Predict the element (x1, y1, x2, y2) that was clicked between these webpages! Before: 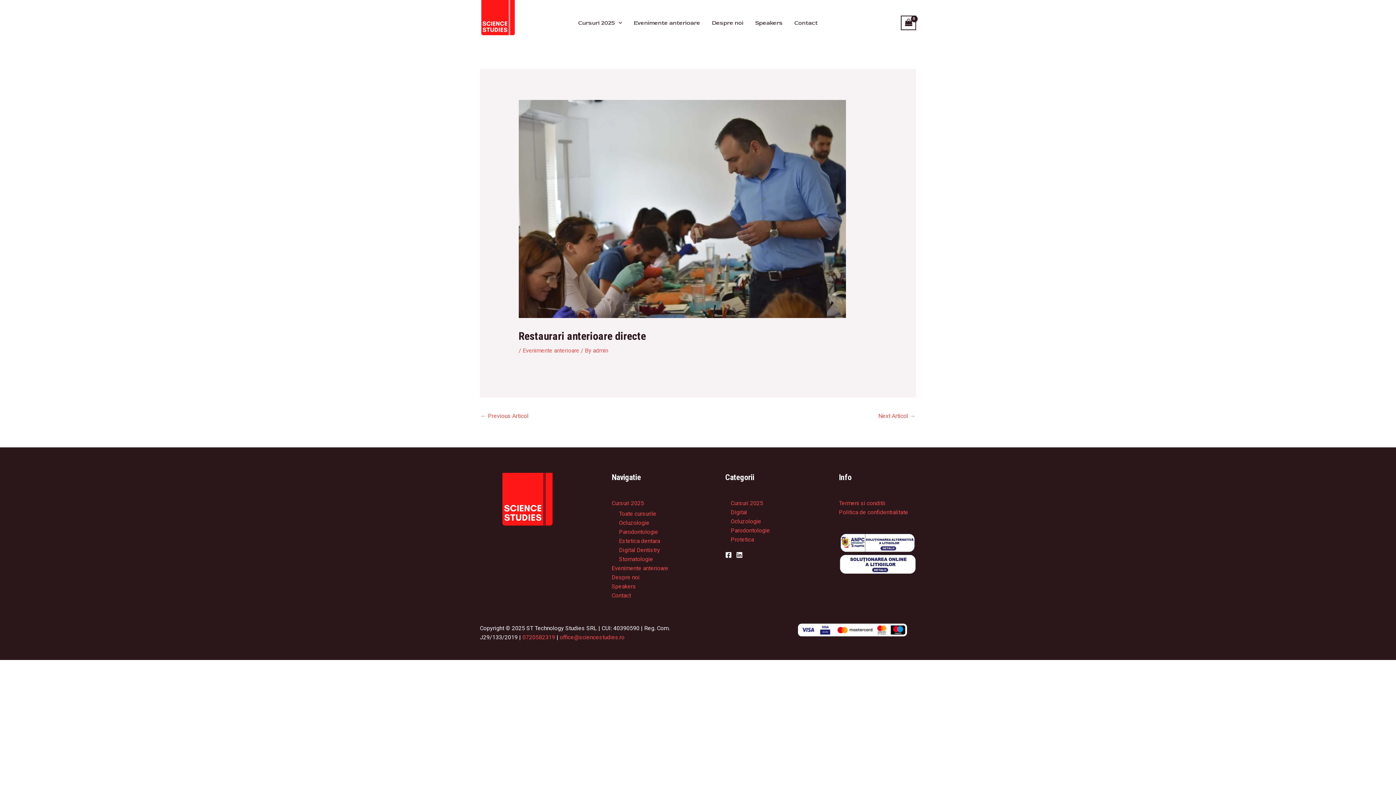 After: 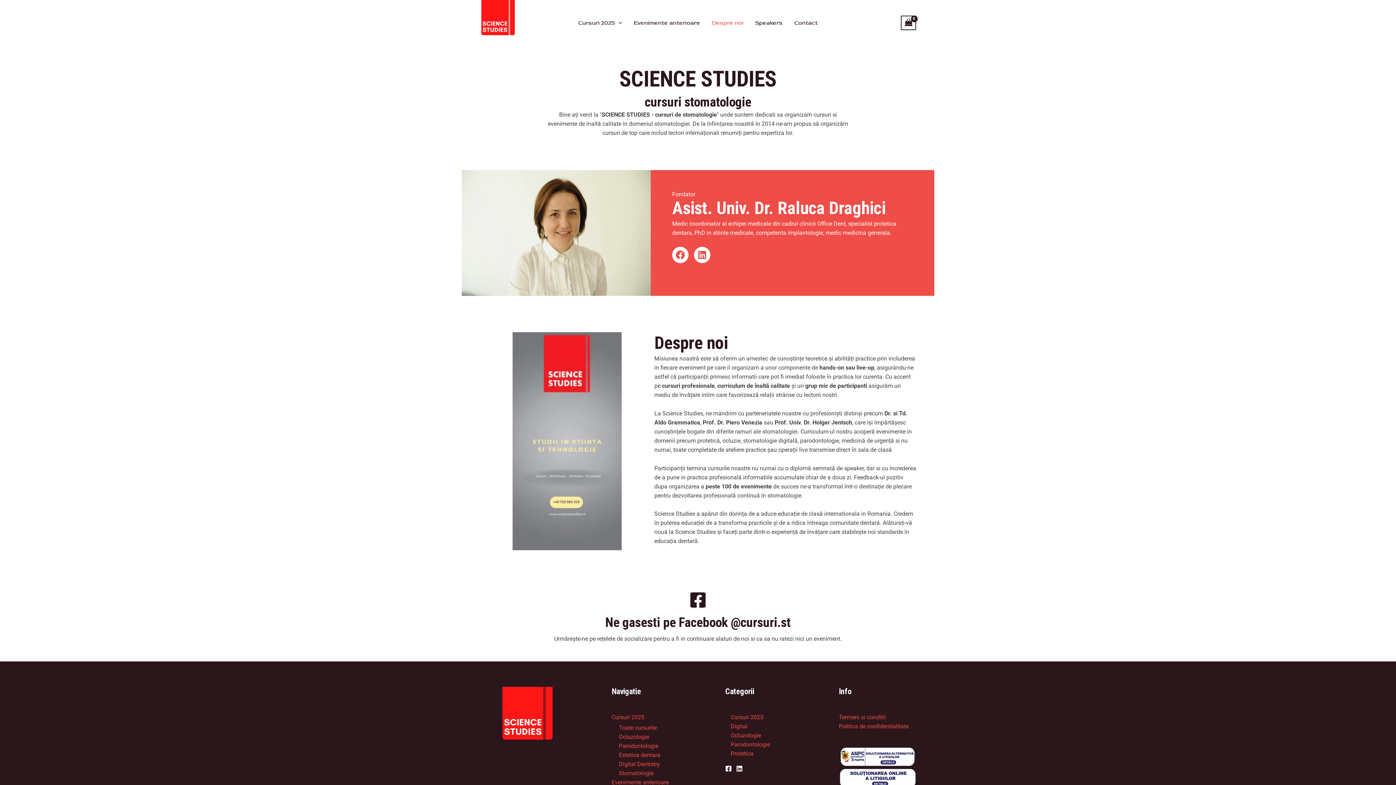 Action: bbox: (706, 10, 749, 35) label: Despre noi